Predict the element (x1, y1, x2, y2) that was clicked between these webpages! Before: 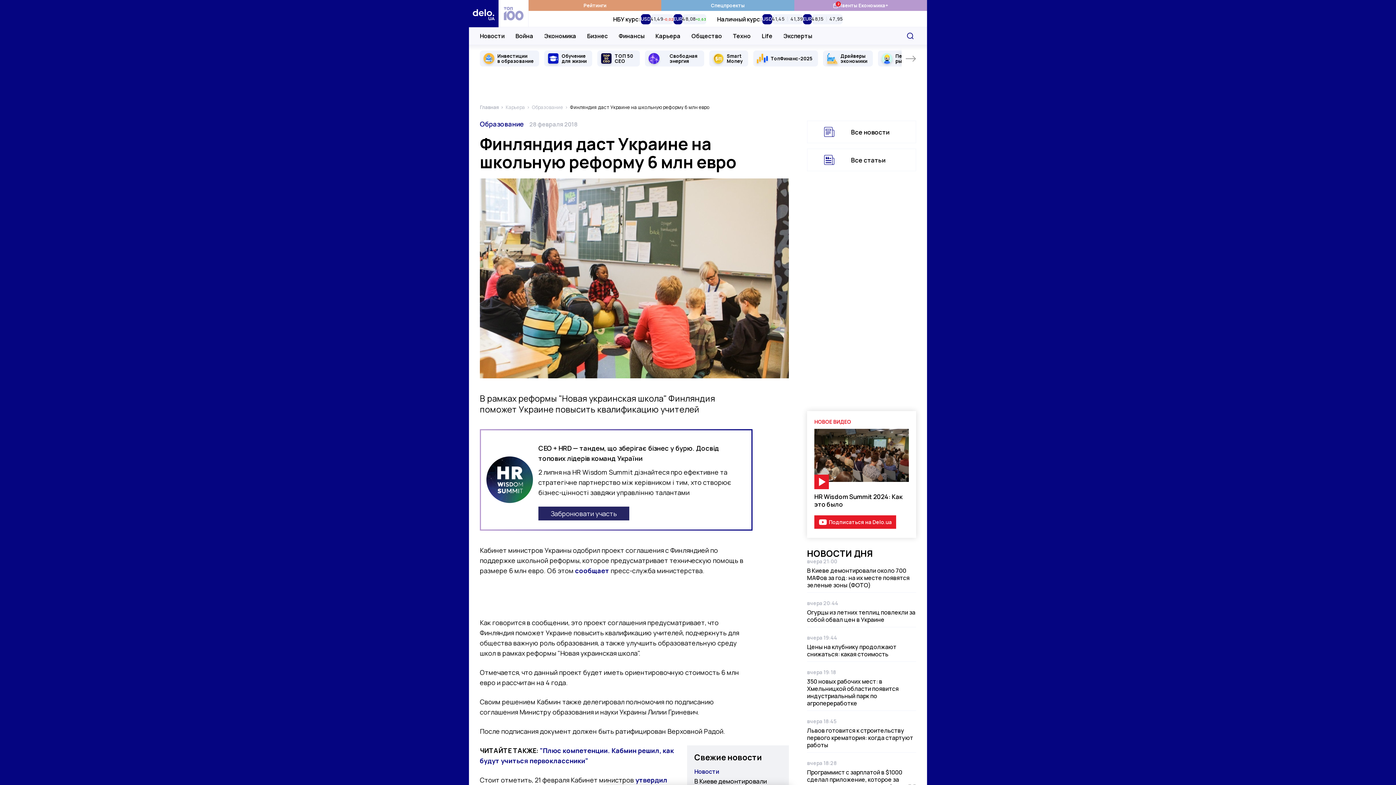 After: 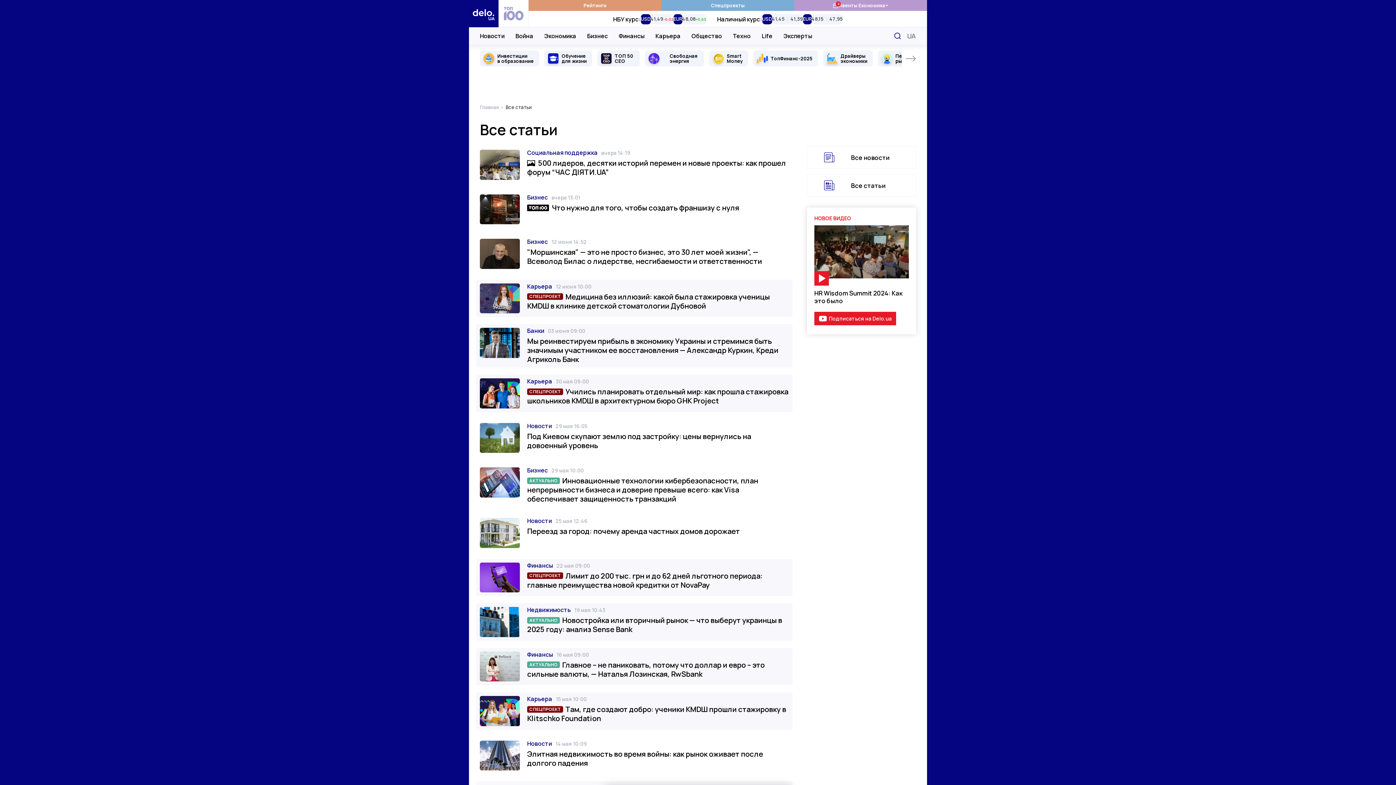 Action: label: Все статьи bbox: (851, 155, 885, 164)